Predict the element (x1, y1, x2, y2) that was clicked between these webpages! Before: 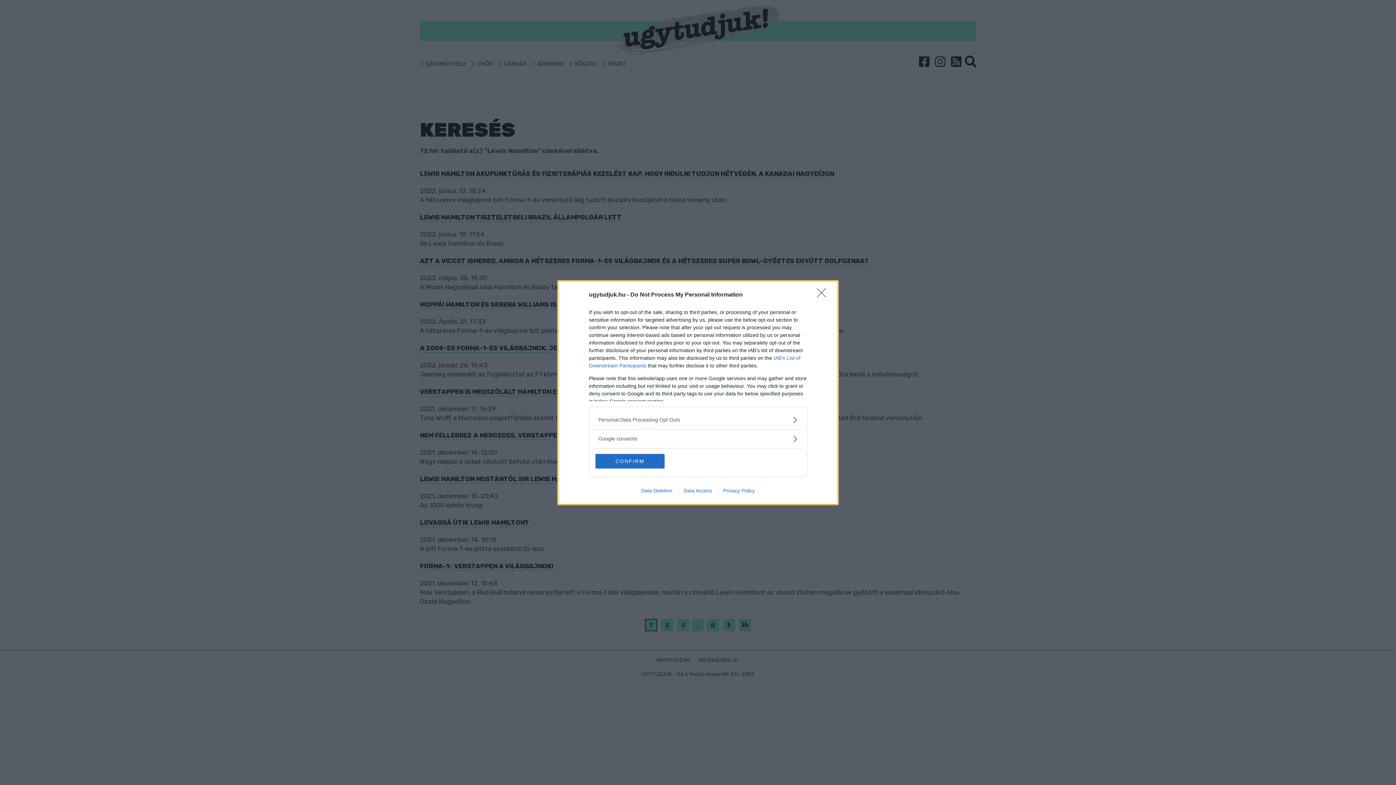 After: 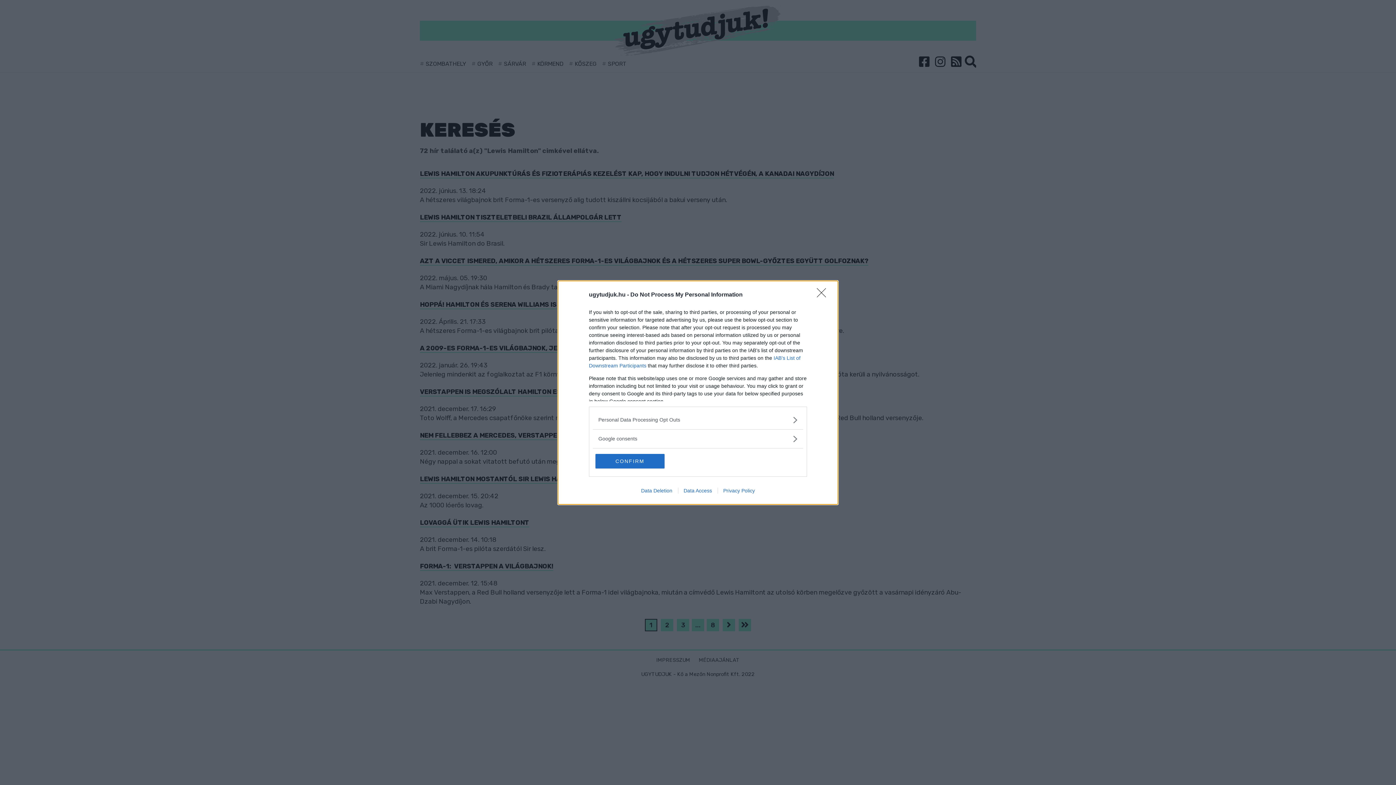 Action: bbox: (678, 487, 717, 493) label: Data Access